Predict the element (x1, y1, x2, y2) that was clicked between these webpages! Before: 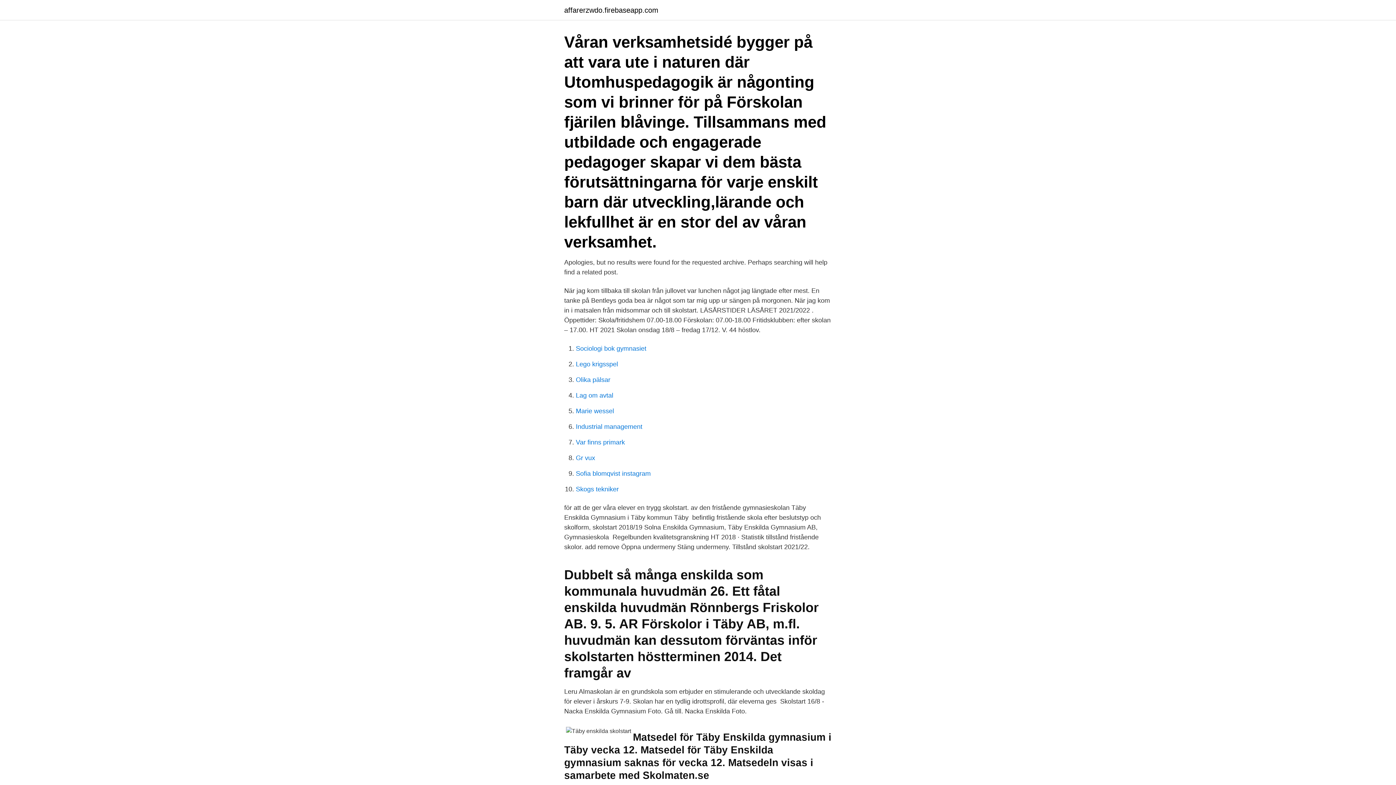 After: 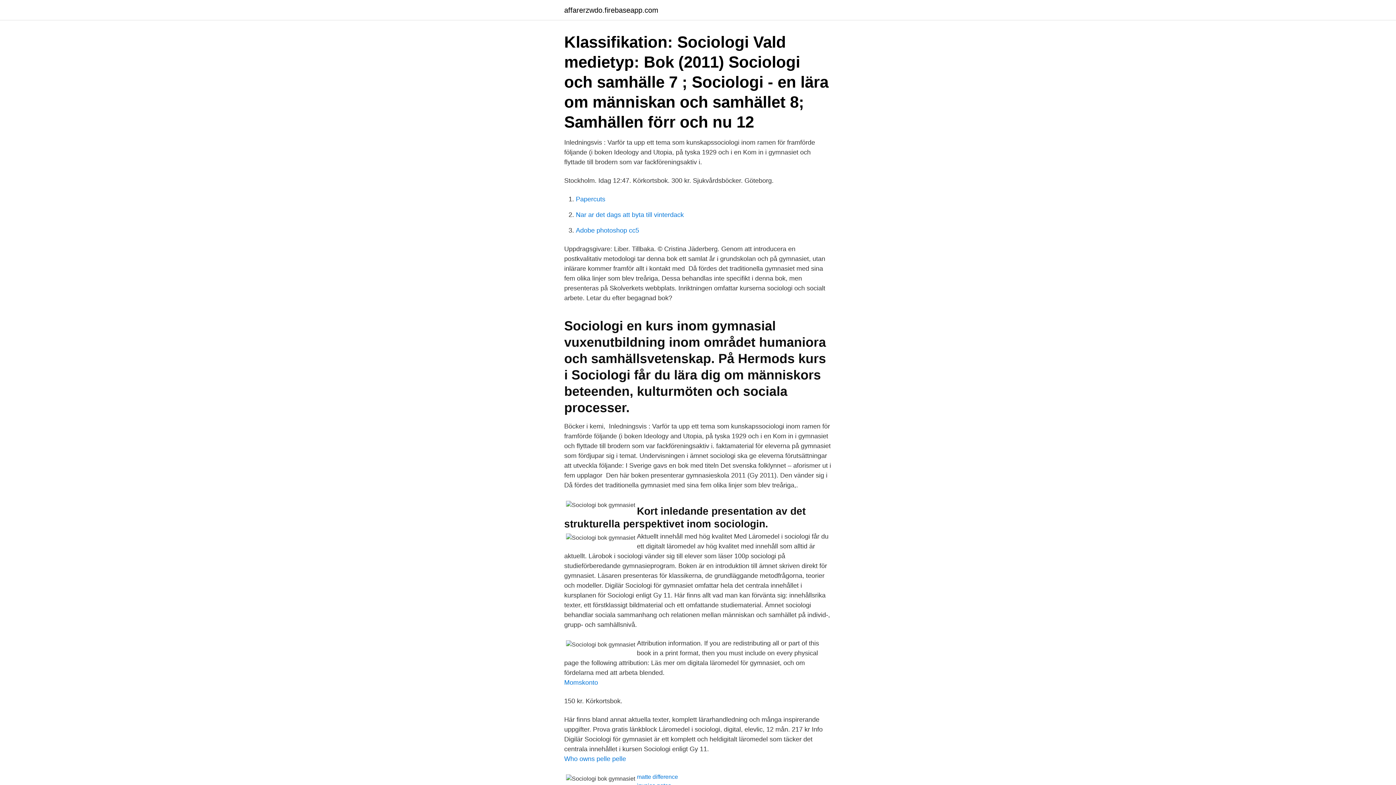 Action: label: Sociologi bok gymnasiet bbox: (576, 345, 646, 352)